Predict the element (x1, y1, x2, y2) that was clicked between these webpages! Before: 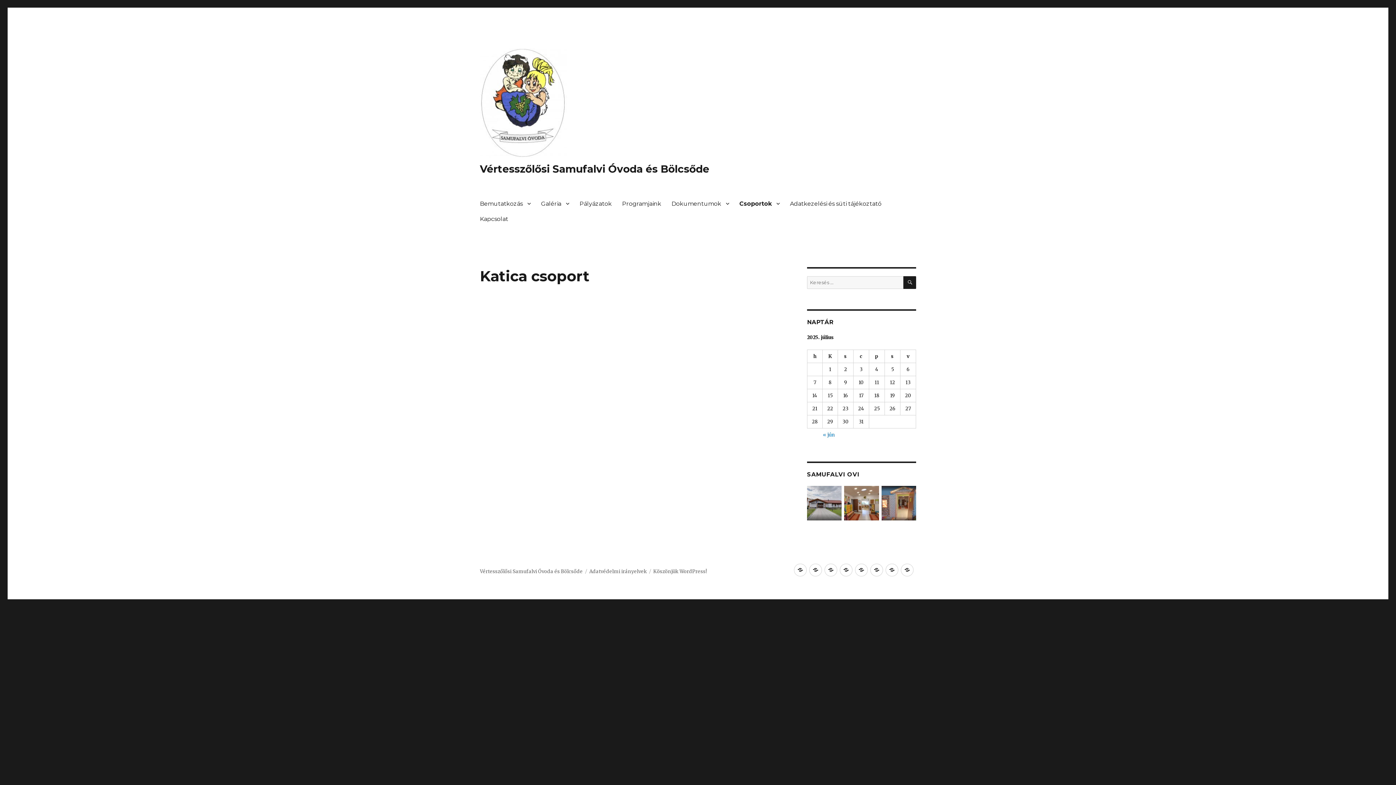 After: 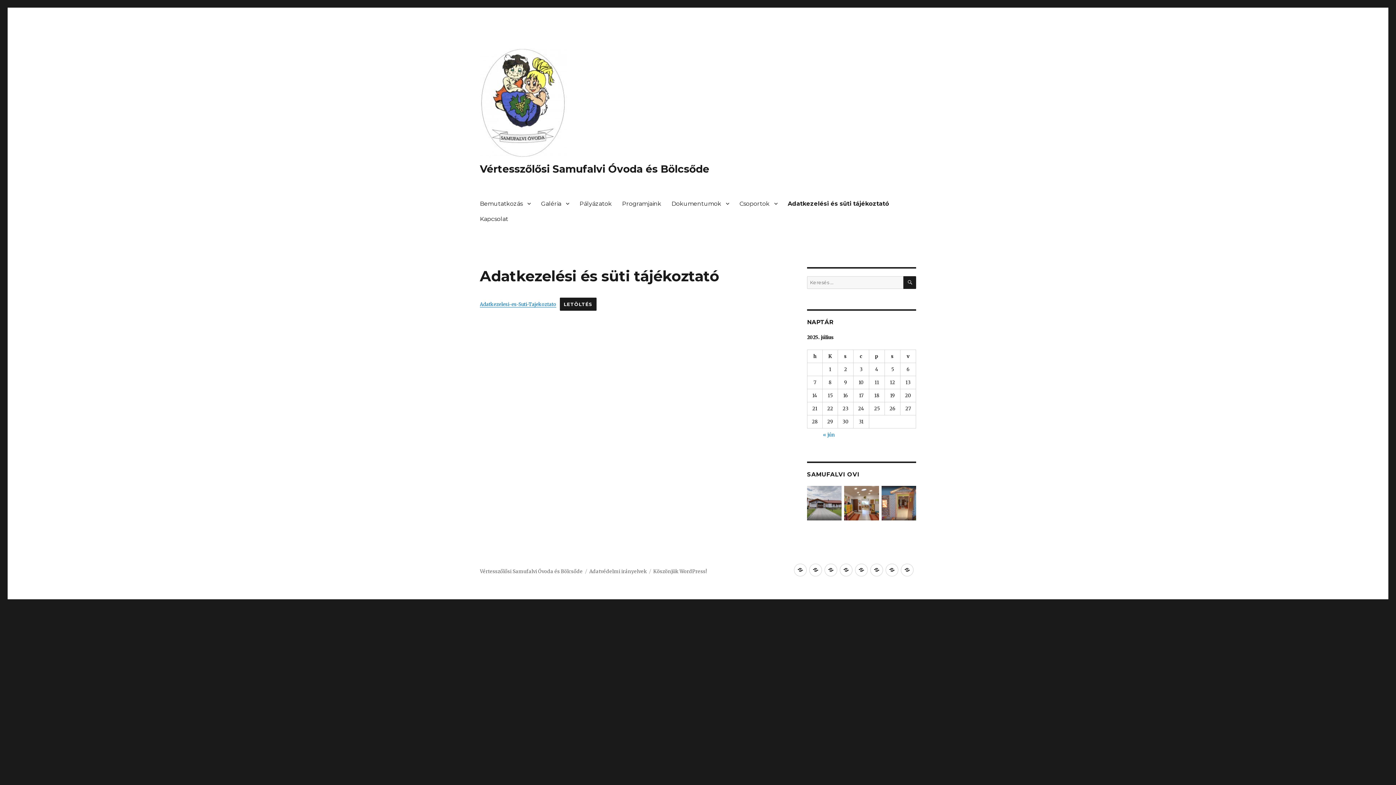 Action: bbox: (885, 564, 898, 576) label: Adatkezelési és süti tájékoztató